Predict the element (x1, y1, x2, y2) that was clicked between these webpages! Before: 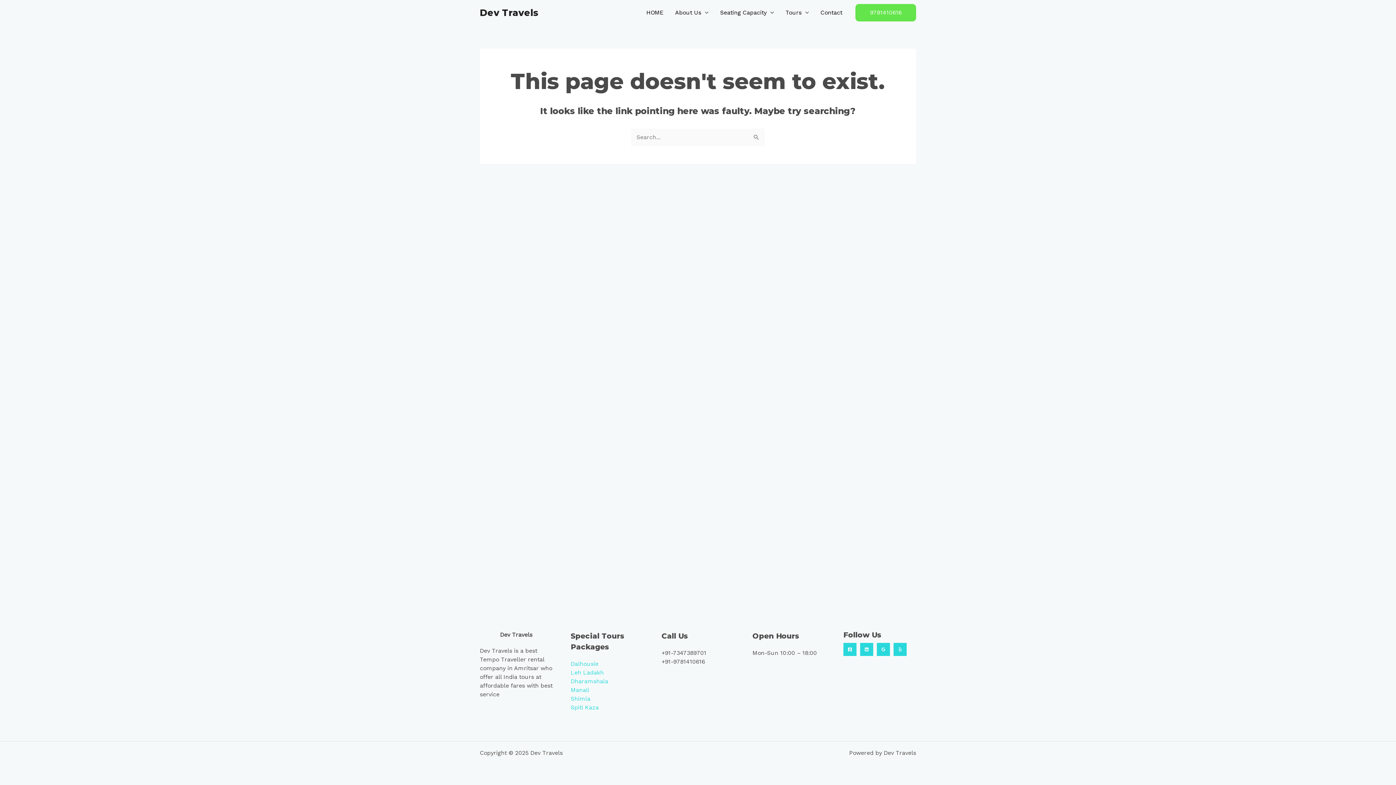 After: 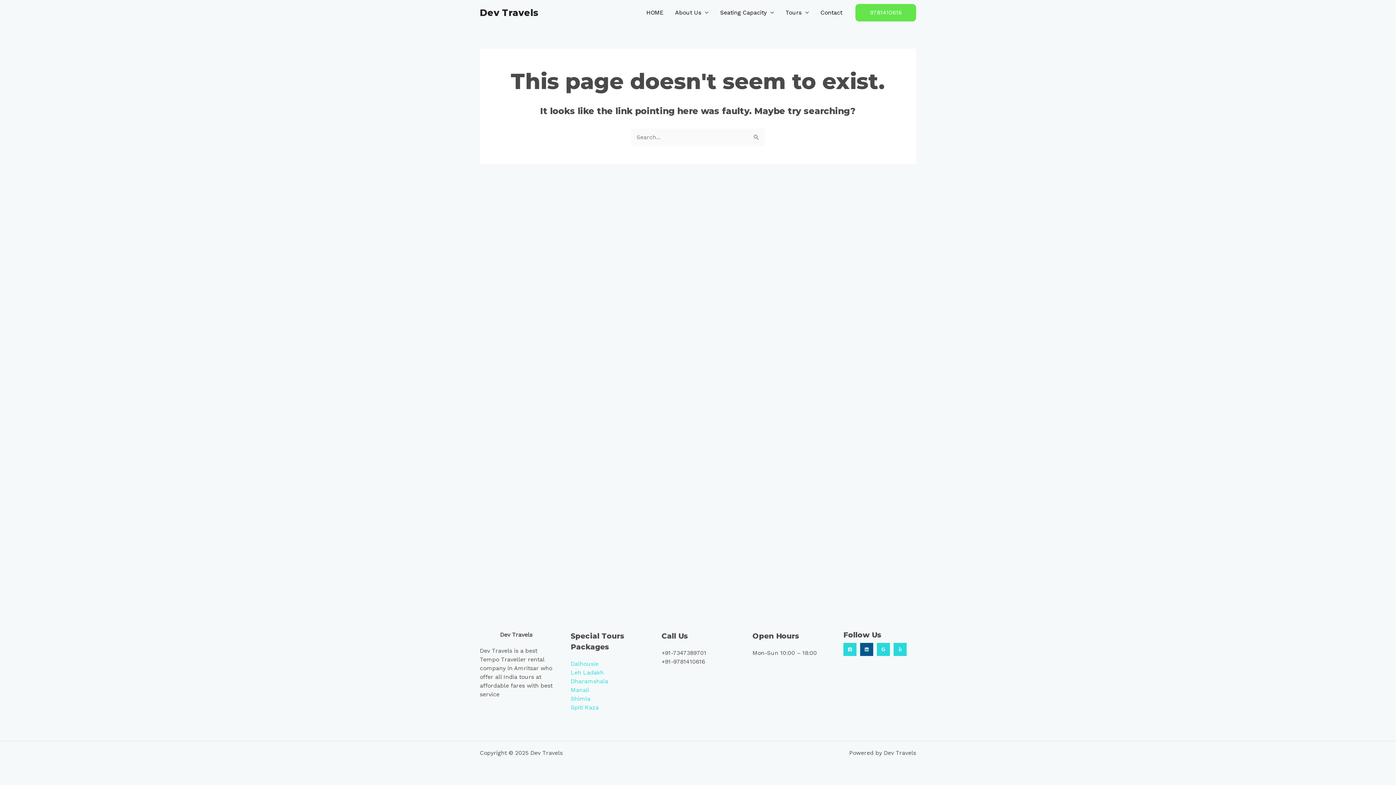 Action: bbox: (860, 643, 873, 656) label: Linkedin